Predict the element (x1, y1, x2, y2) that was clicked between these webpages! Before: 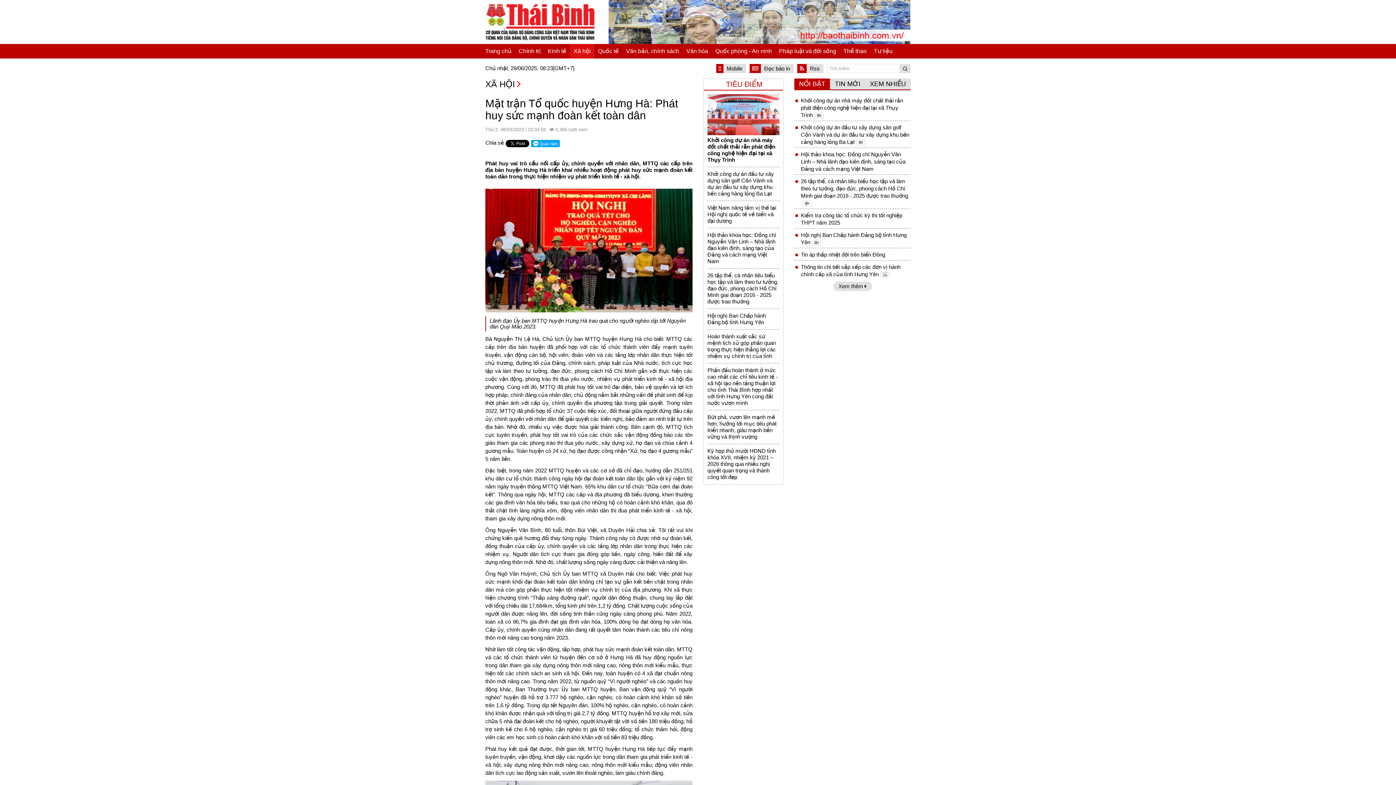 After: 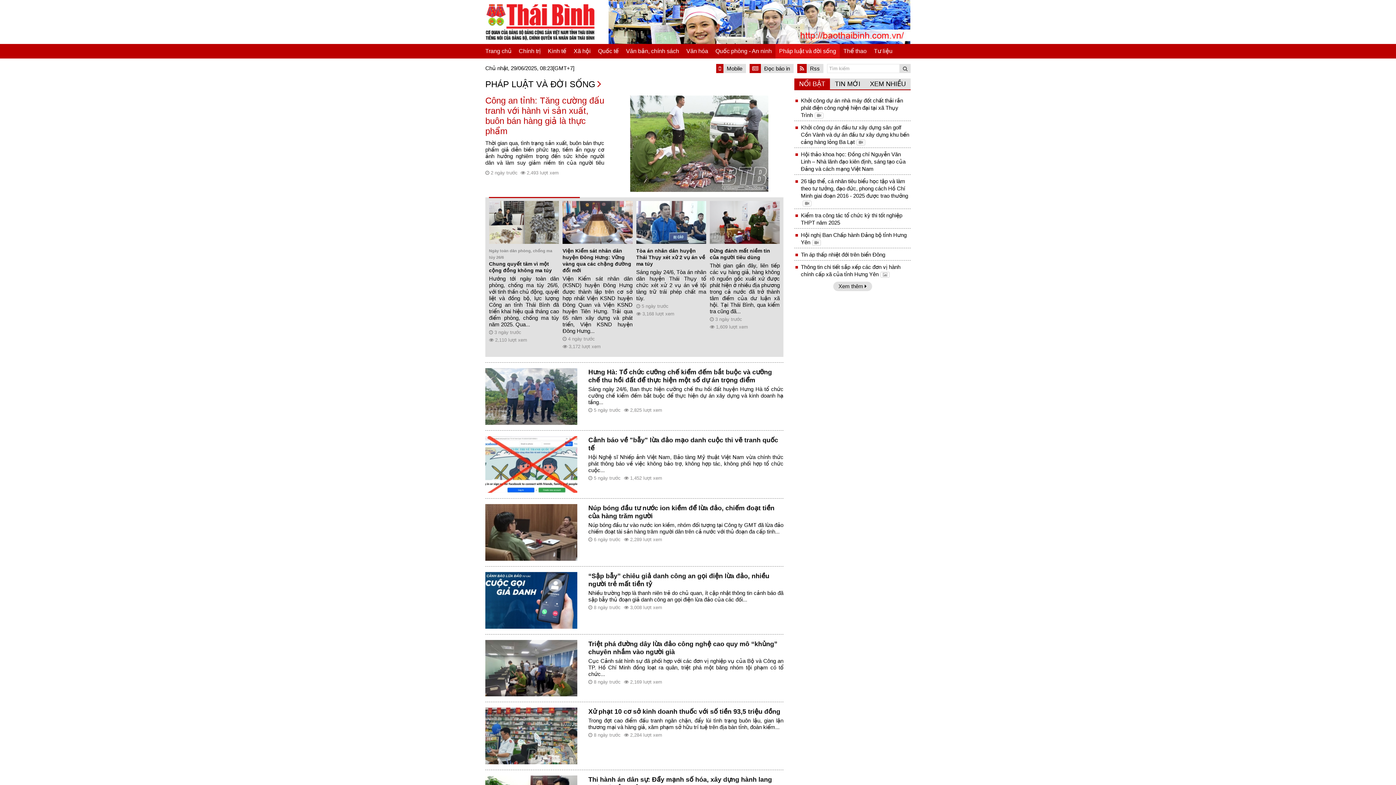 Action: bbox: (775, 44, 840, 58) label: Pháp luật và đời sống